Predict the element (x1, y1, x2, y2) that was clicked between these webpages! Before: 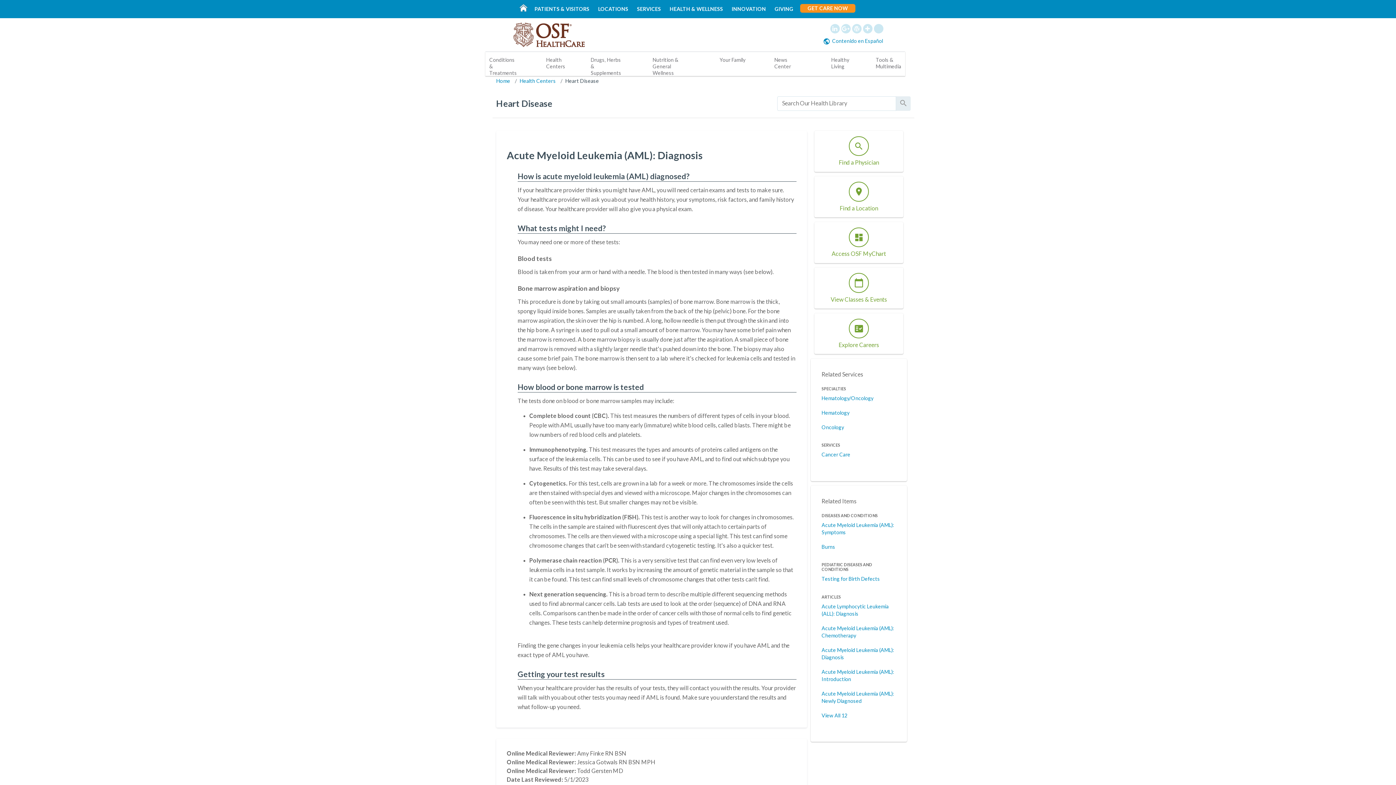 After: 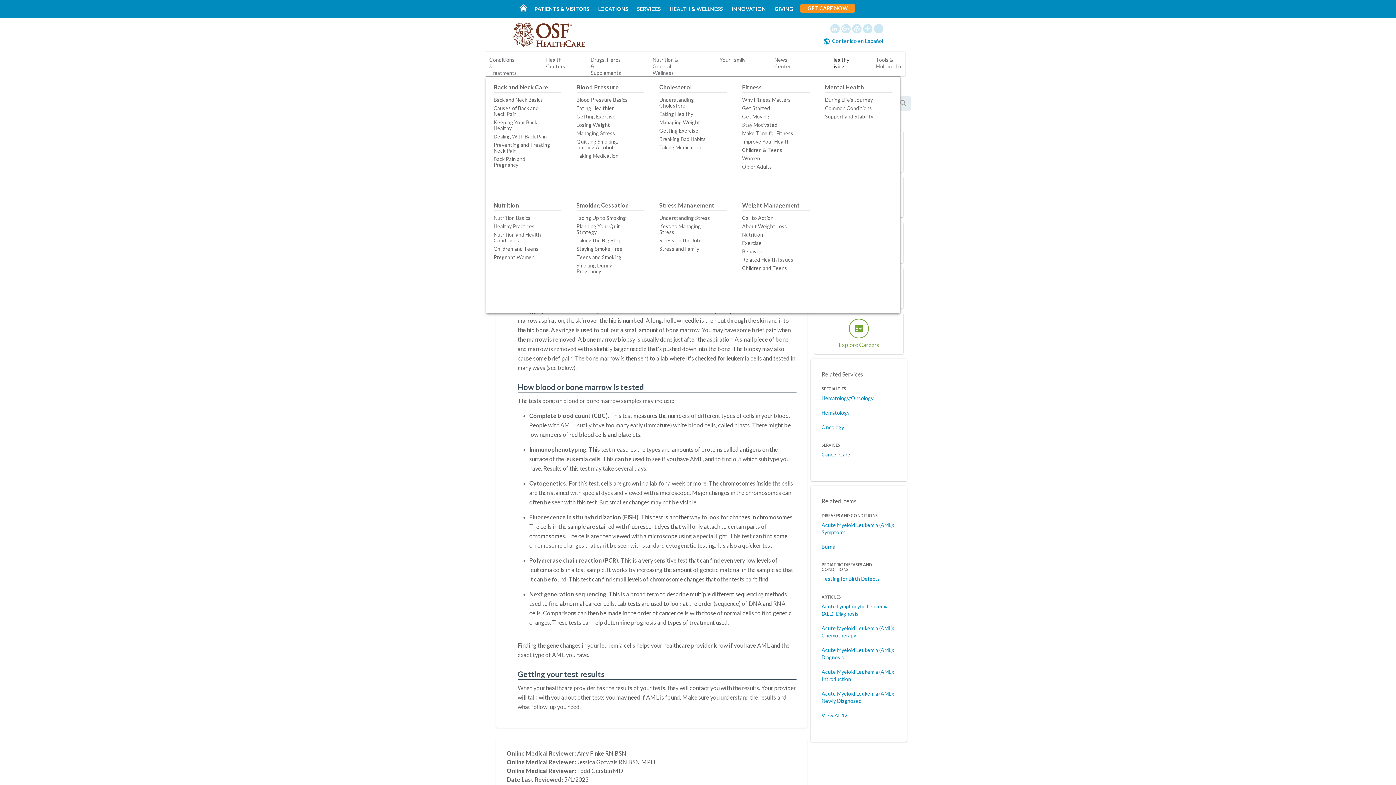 Action: bbox: (829, 52, 850, 76) label: Healthy Living